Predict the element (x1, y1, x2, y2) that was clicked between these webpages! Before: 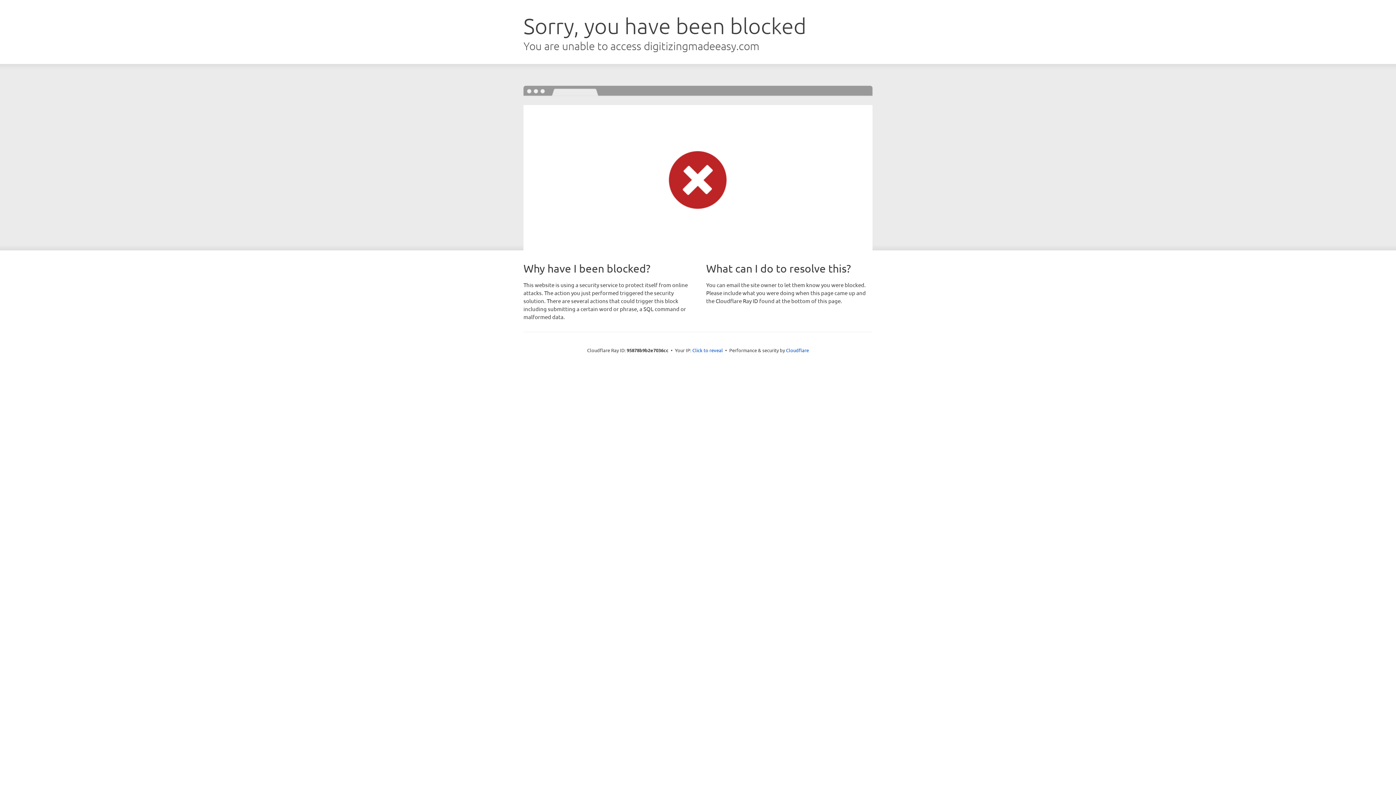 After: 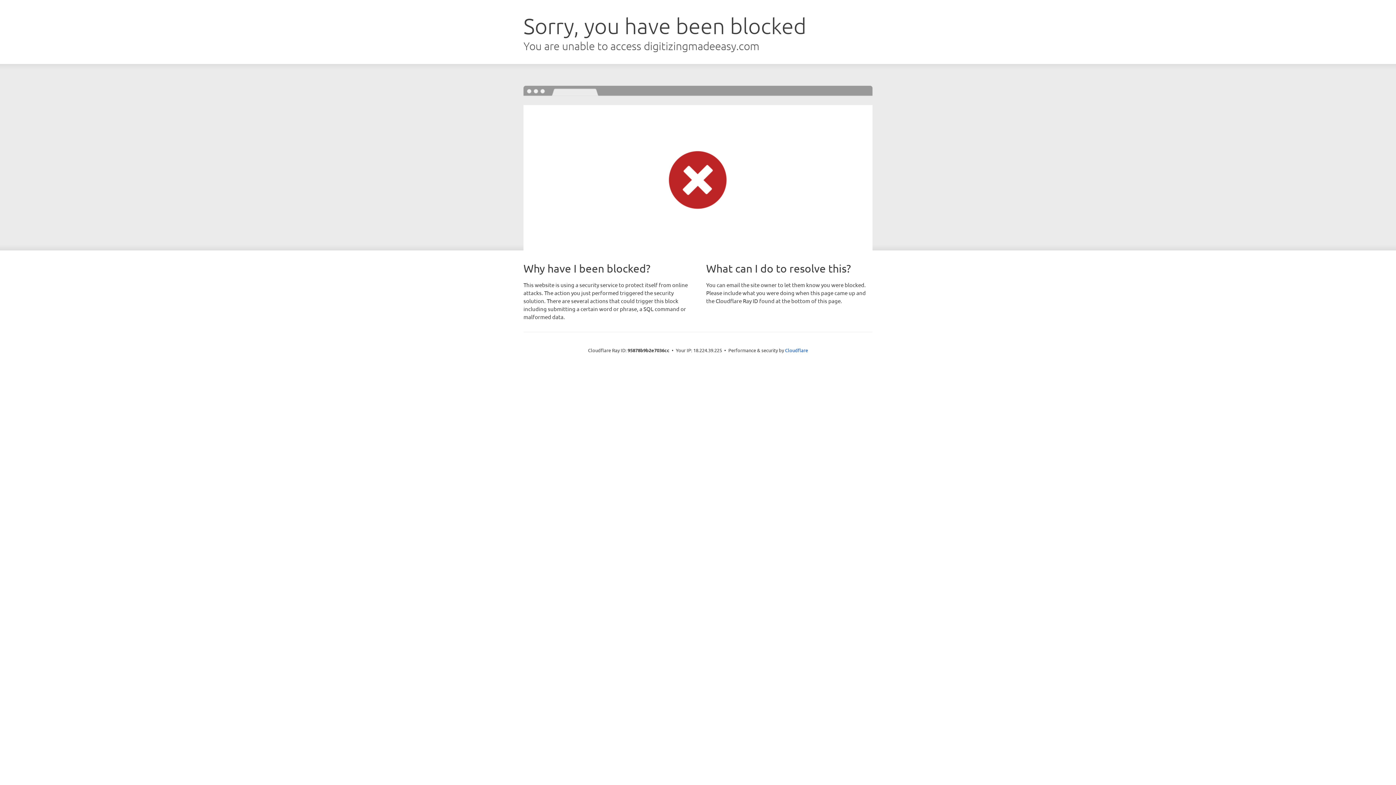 Action: label: Click to reveal bbox: (692, 346, 723, 353)